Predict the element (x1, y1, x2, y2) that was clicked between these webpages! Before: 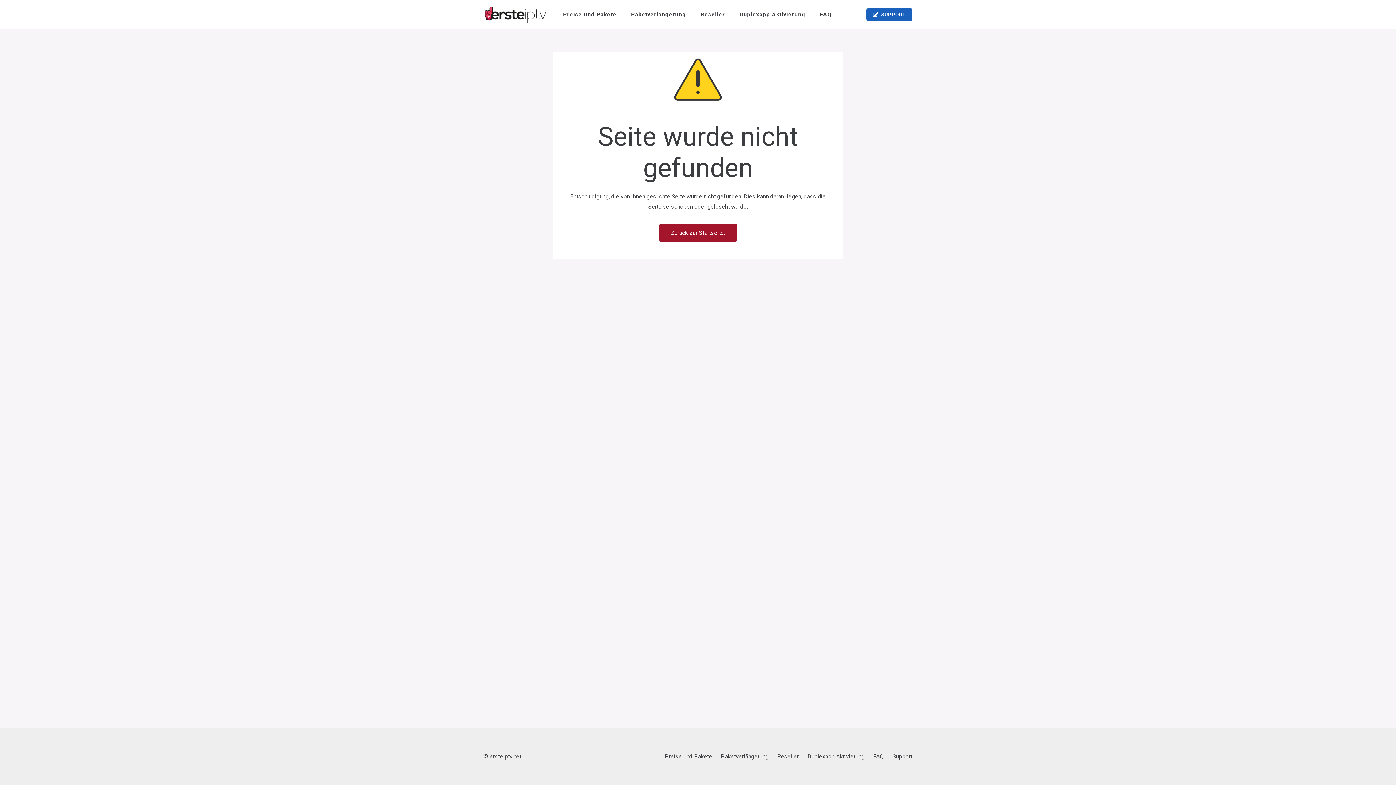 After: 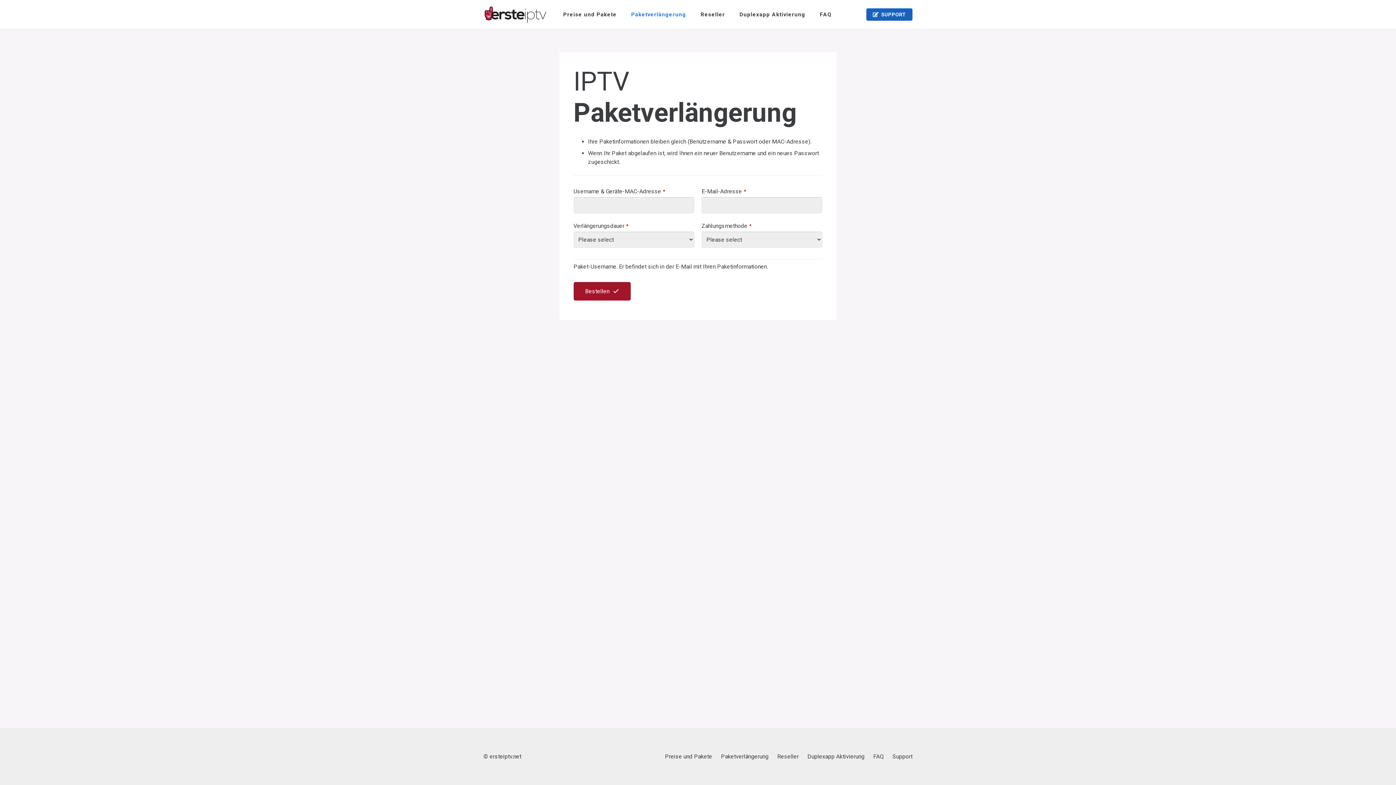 Action: bbox: (624, 0, 693, 29) label: Paketverlängerung